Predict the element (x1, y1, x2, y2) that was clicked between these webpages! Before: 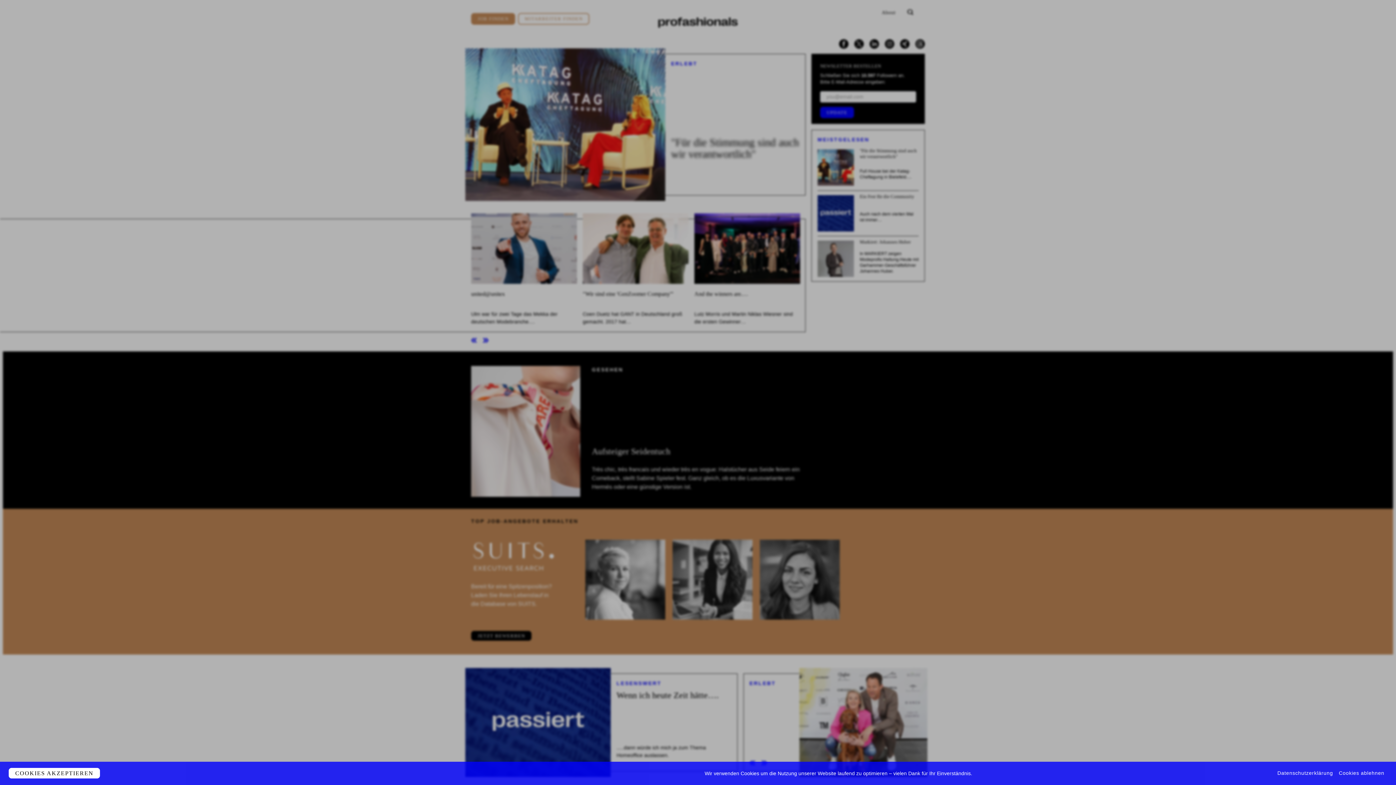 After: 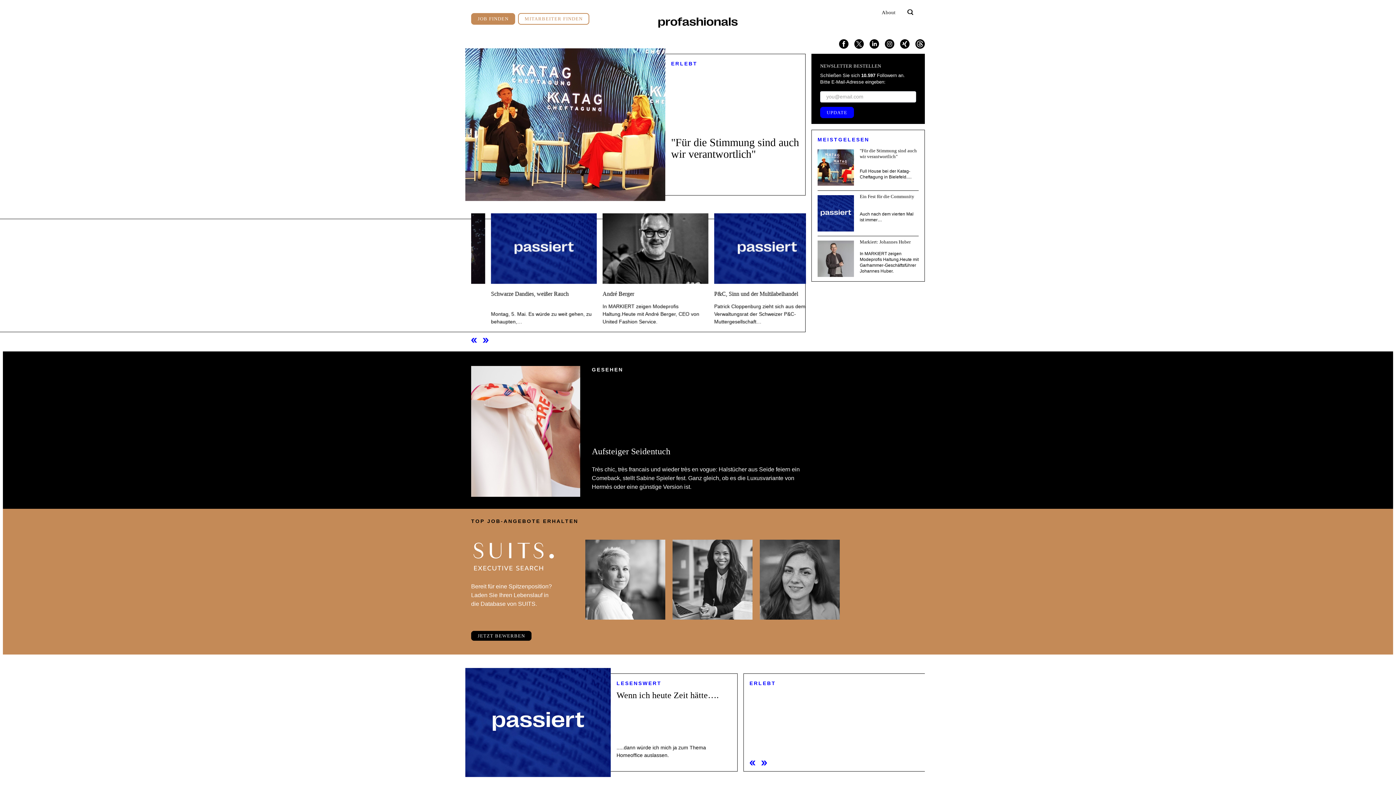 Action: bbox: (8, 768, 100, 778) label: COOKIES AKZEPTIEREN